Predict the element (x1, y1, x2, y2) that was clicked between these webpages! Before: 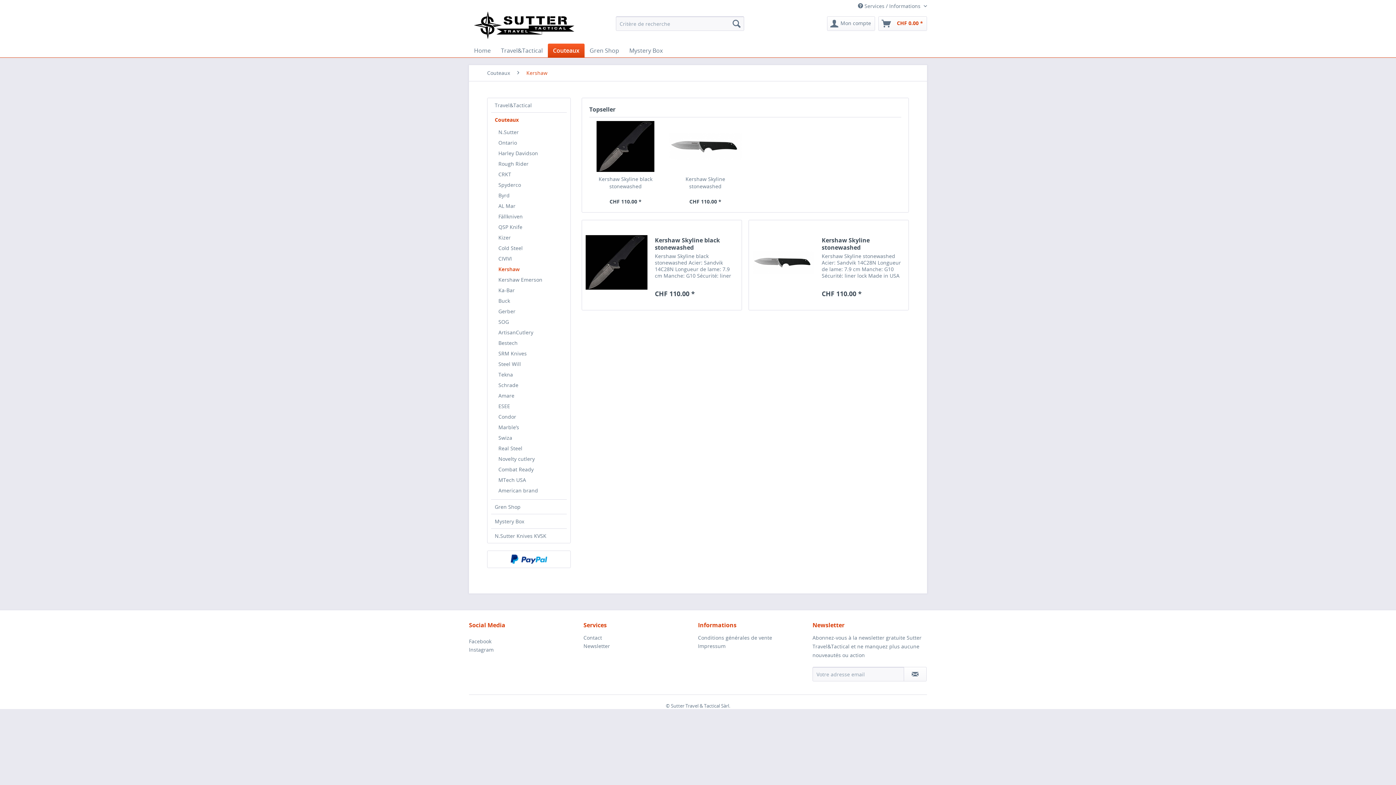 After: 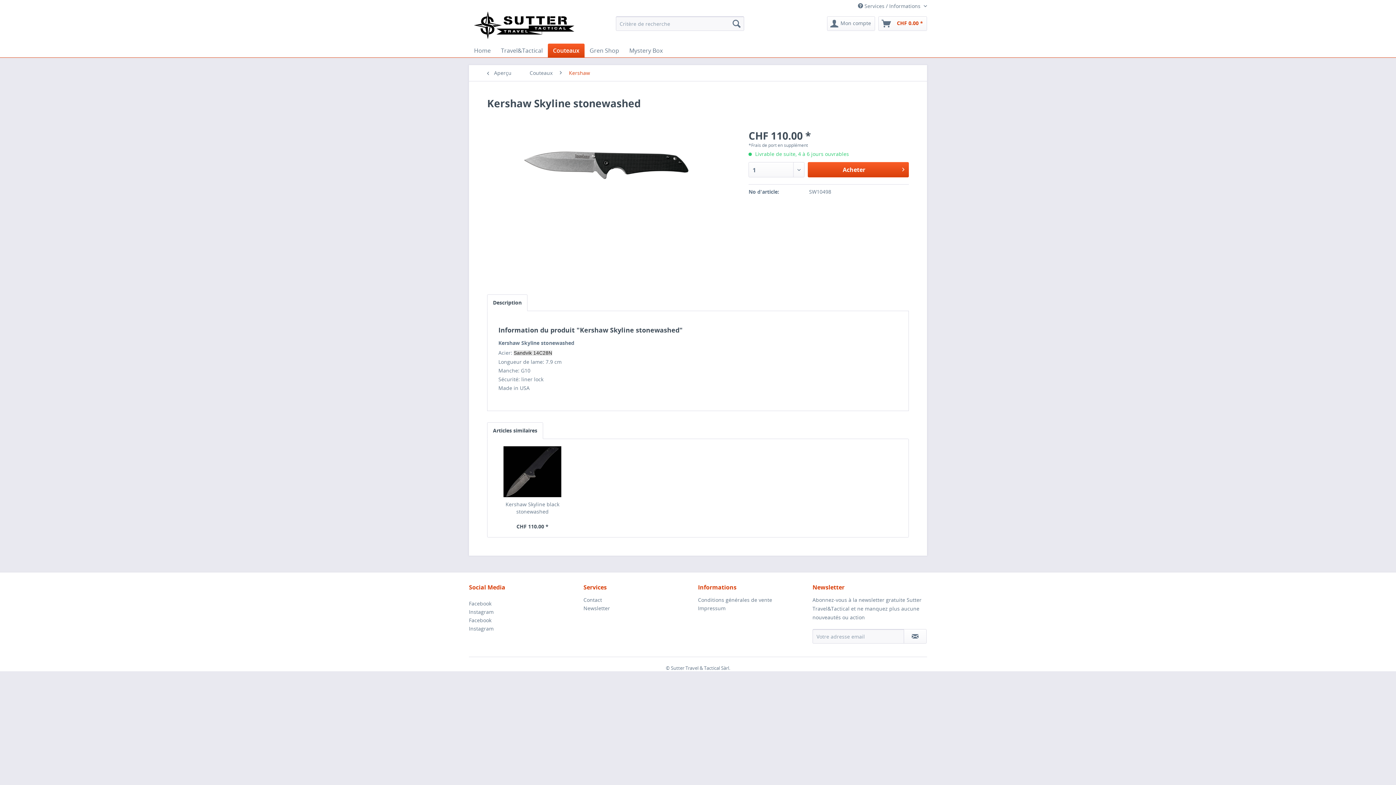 Action: bbox: (752, 227, 814, 297)